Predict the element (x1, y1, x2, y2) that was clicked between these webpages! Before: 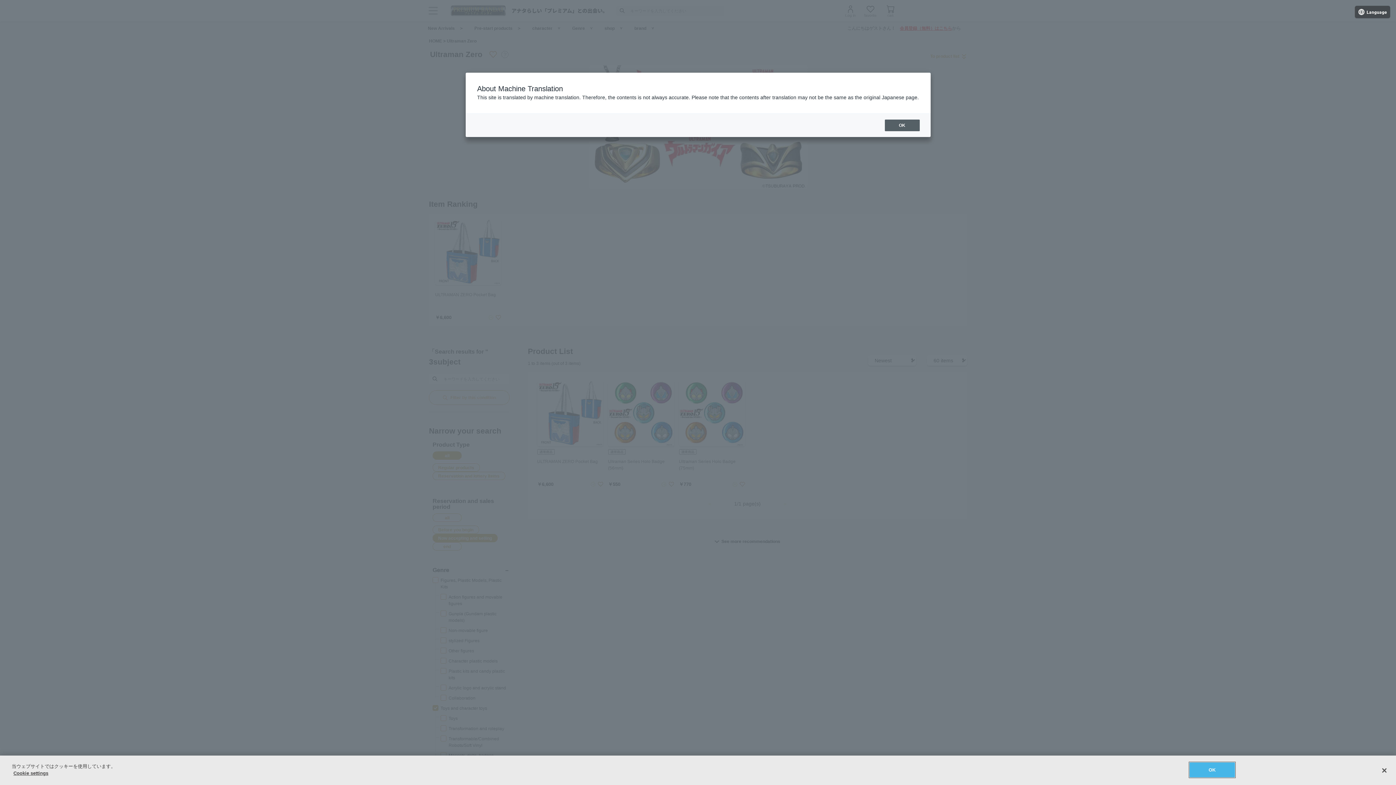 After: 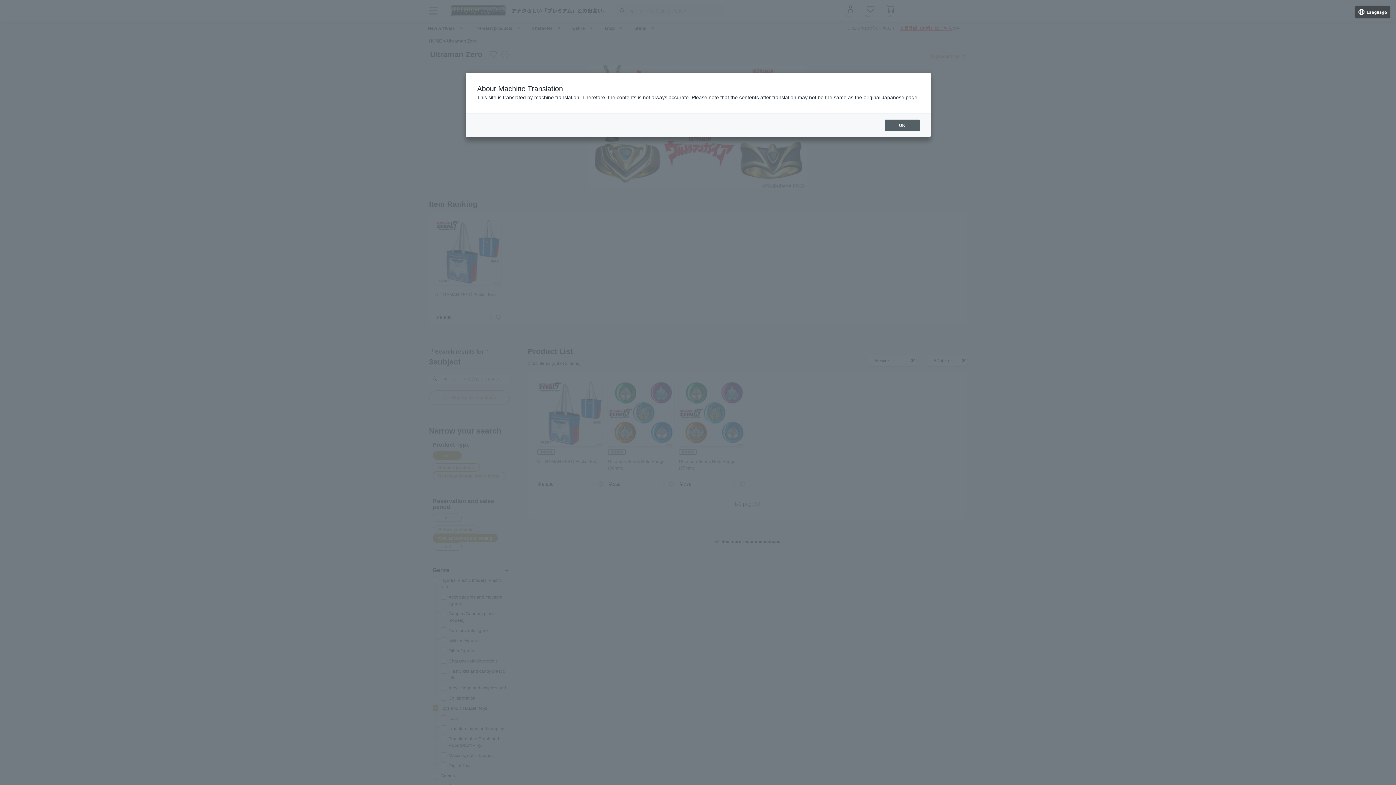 Action: label: OK bbox: (1189, 762, 1235, 777)